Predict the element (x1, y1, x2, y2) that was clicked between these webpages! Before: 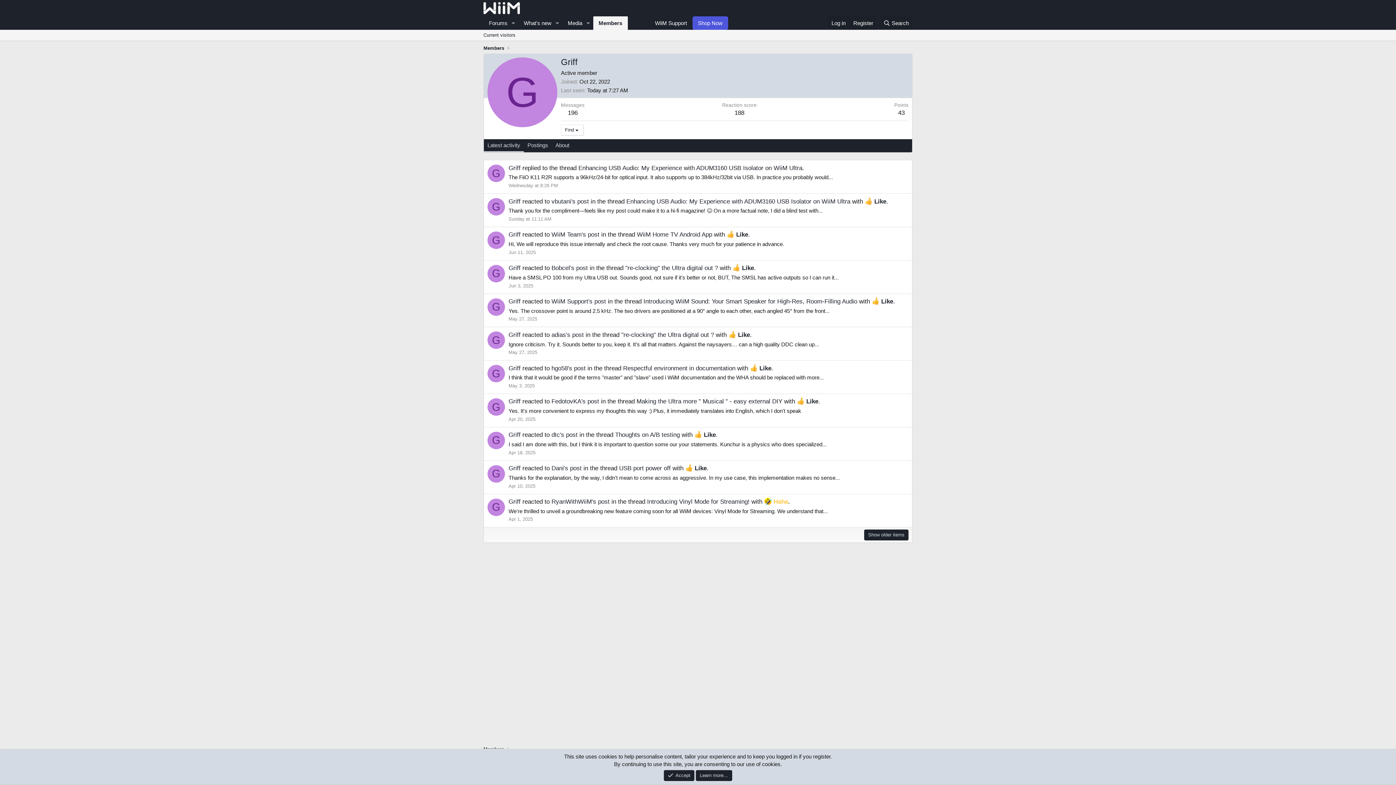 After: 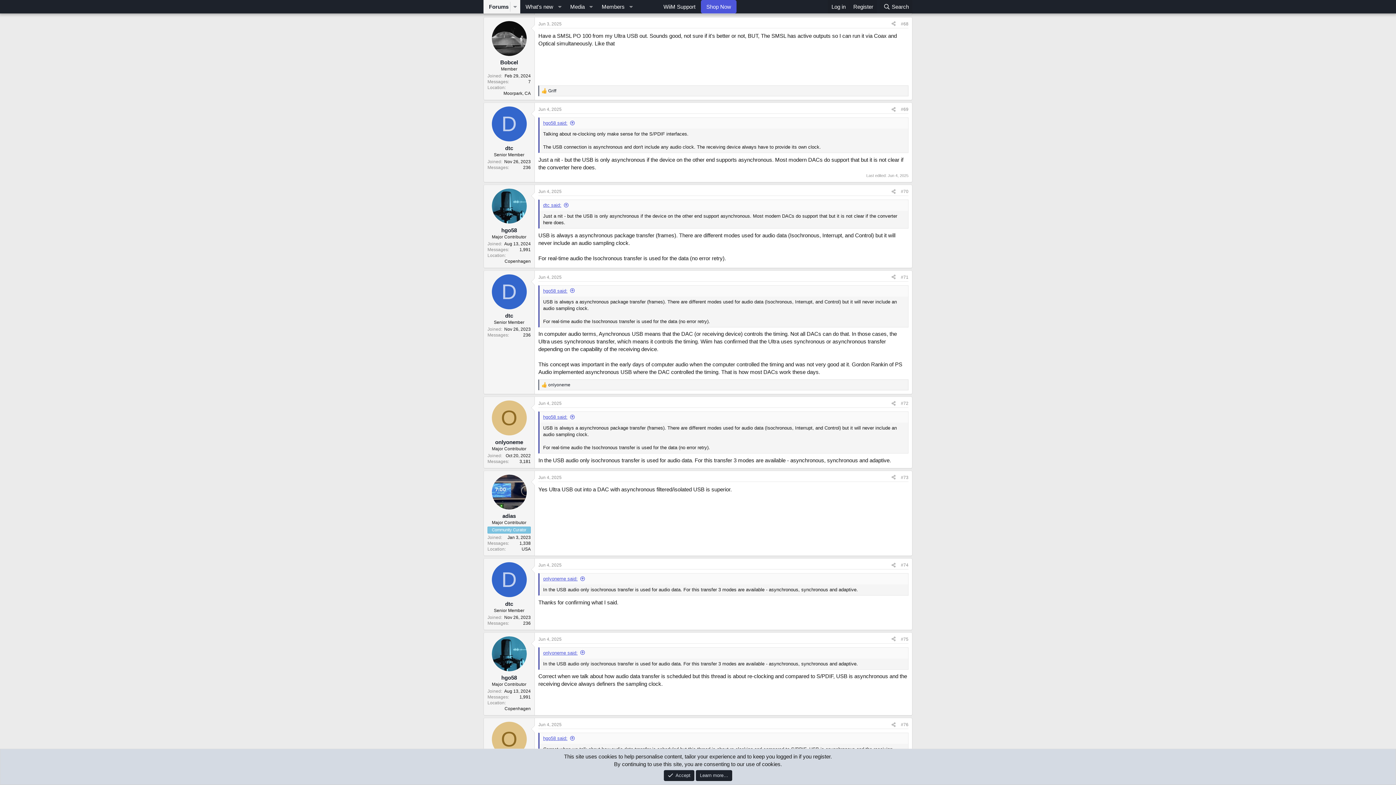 Action: bbox: (551, 264, 588, 271) label: Bobcel's post